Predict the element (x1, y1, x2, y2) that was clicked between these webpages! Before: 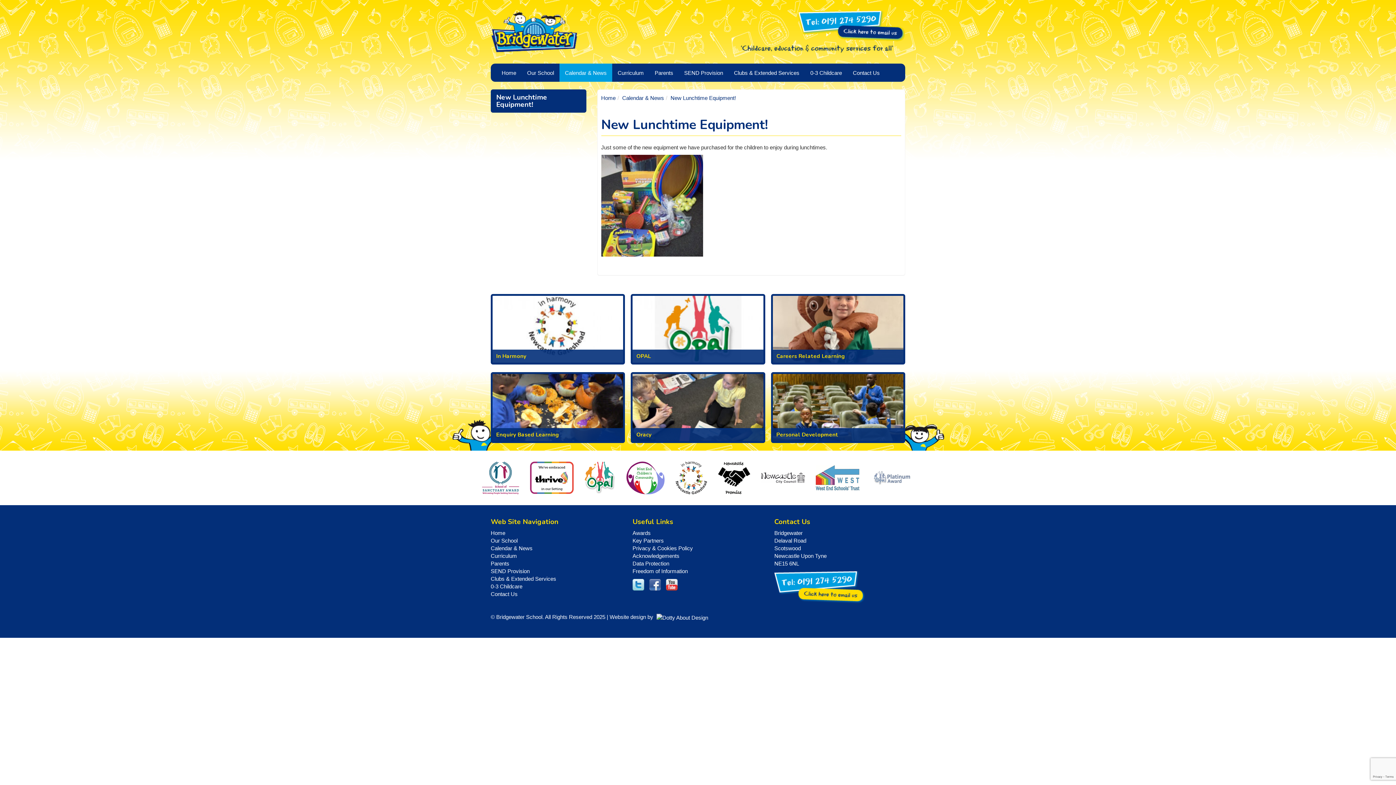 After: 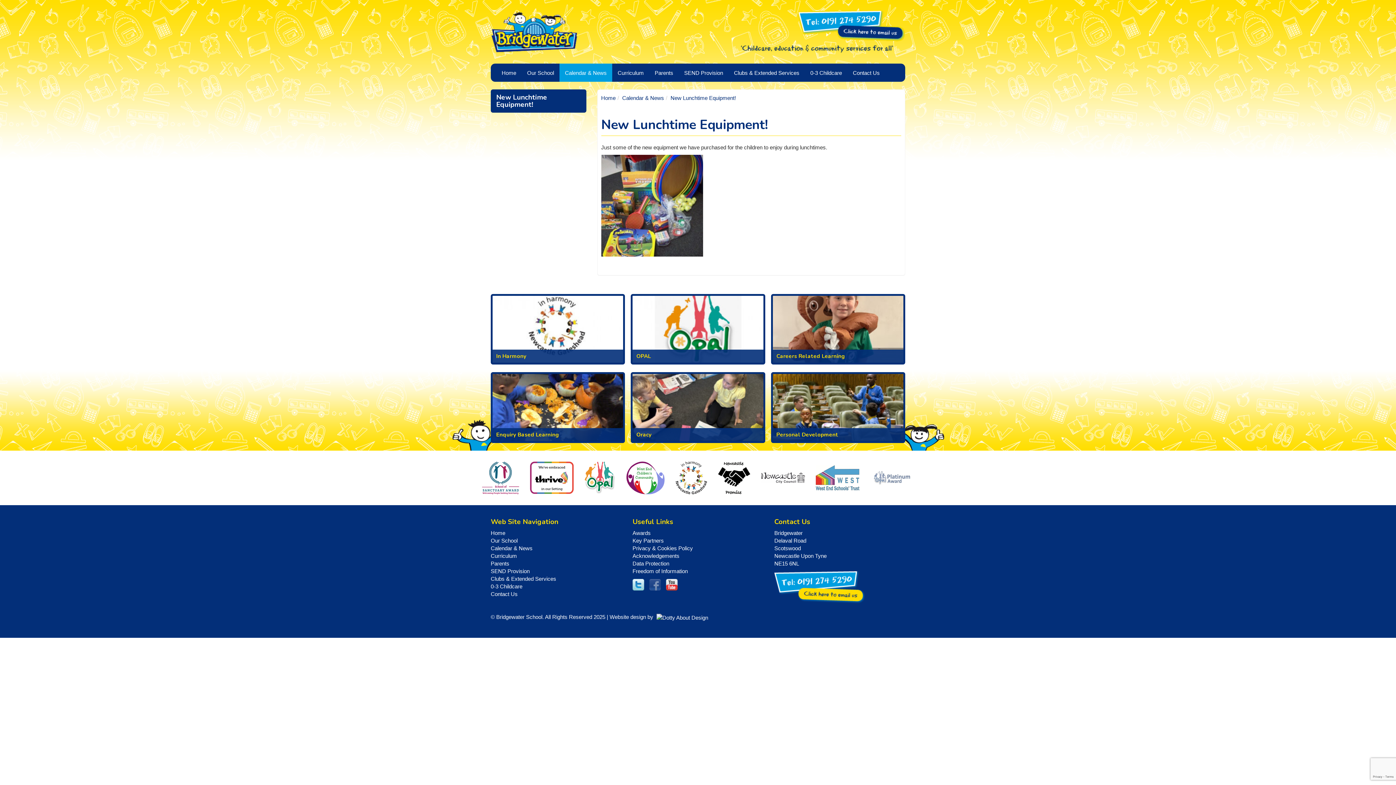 Action: bbox: (649, 581, 661, 587)